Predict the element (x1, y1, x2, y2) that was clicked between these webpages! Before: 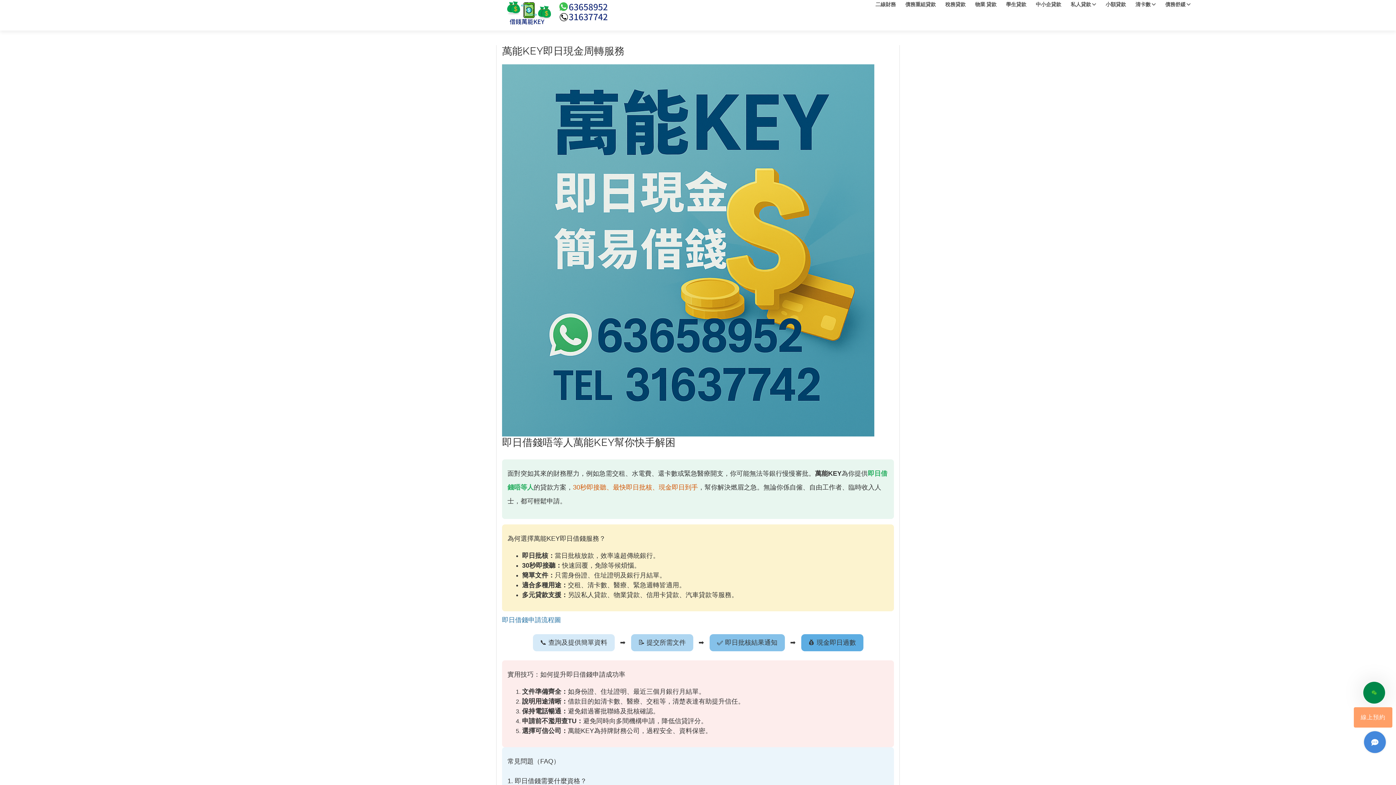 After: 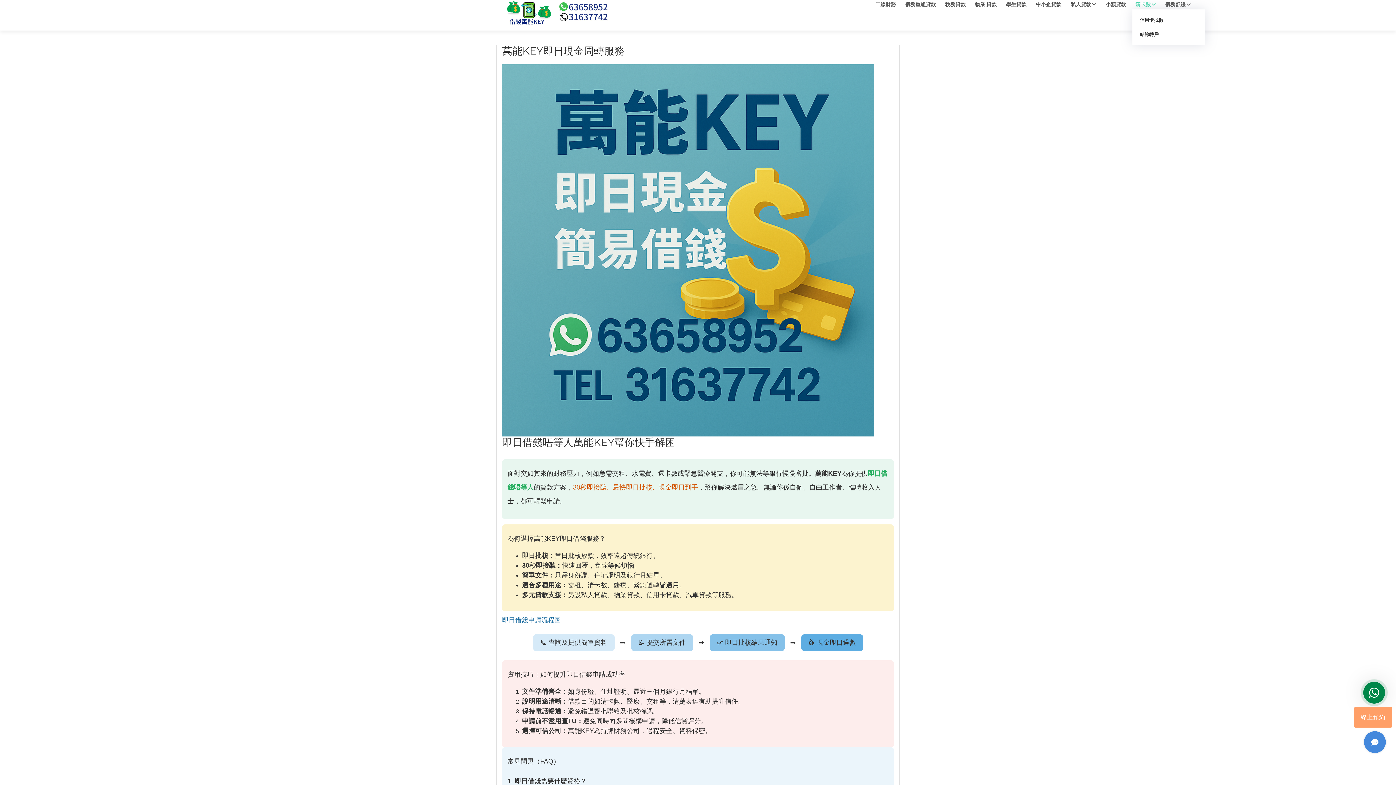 Action: label: 清卡數 bbox: (1132, -2, 1158, 12)